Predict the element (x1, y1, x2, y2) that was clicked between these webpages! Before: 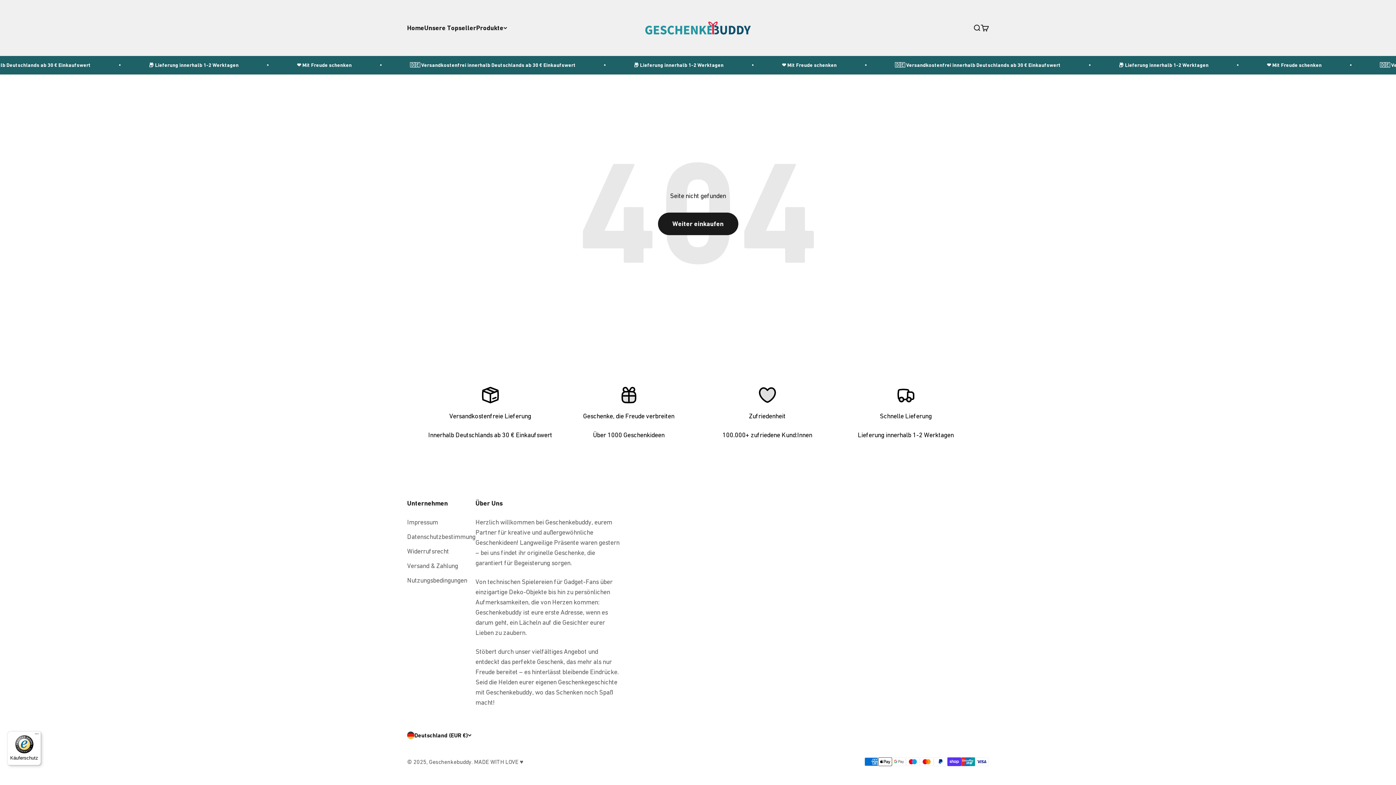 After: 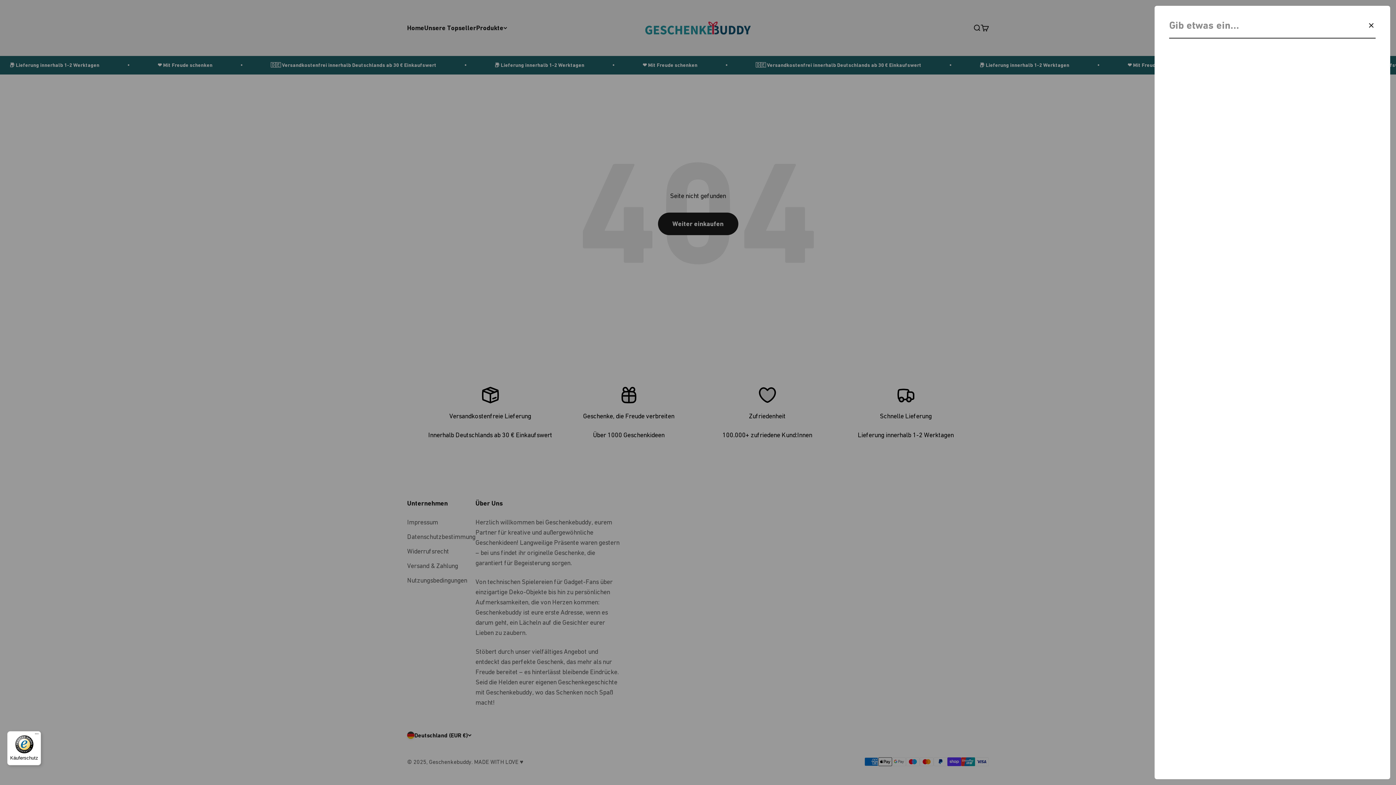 Action: label: Suche öffnen bbox: (973, 23, 981, 31)